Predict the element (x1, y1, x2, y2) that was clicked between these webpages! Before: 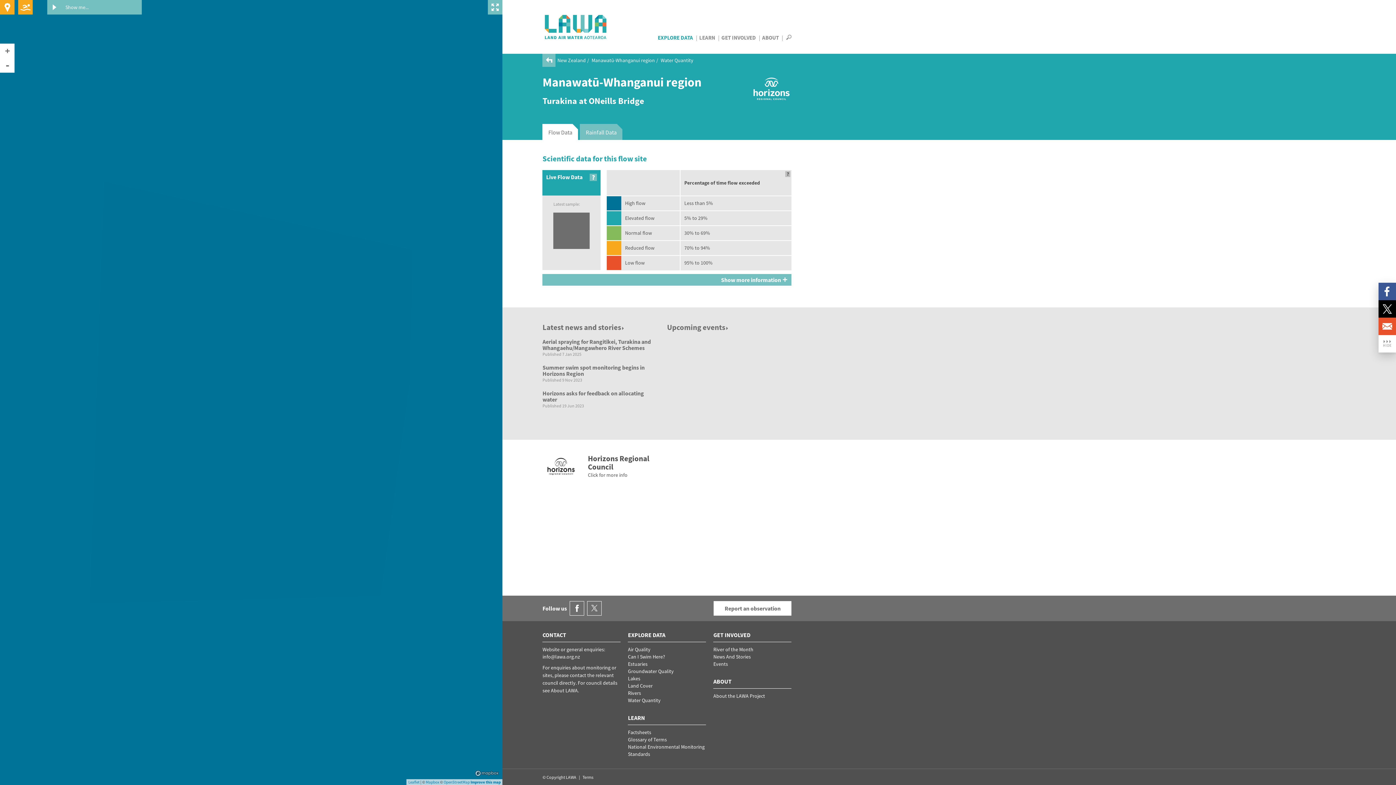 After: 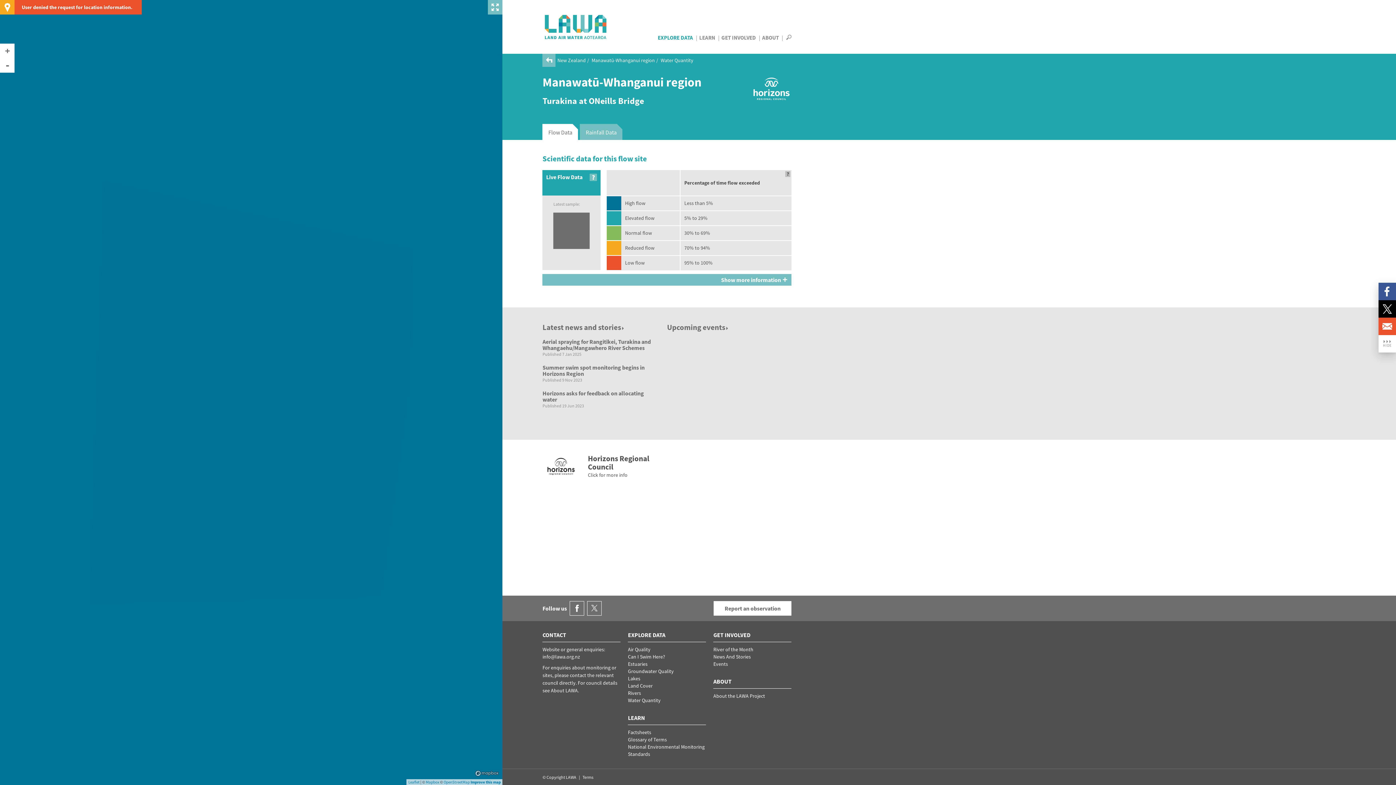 Action: bbox: (0, 0, 14, 14)